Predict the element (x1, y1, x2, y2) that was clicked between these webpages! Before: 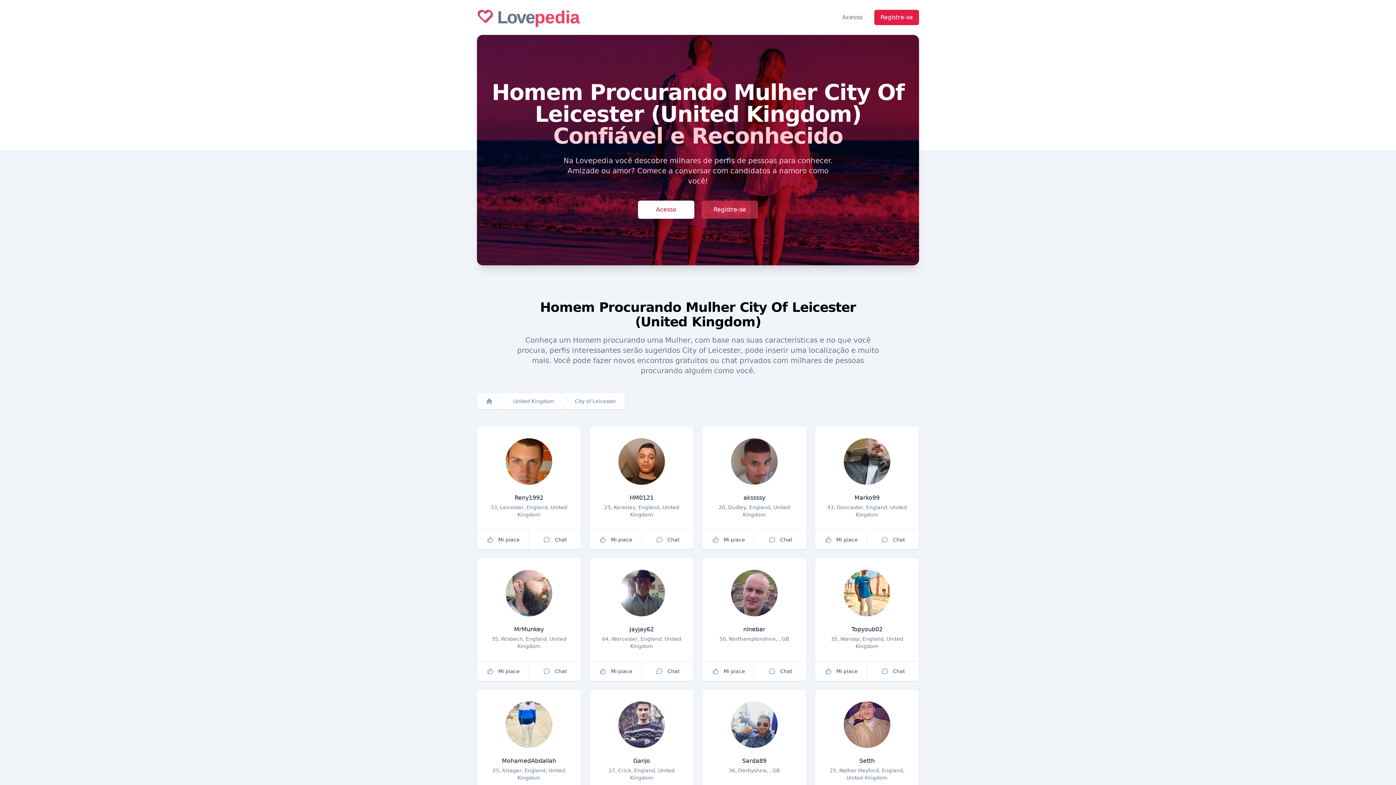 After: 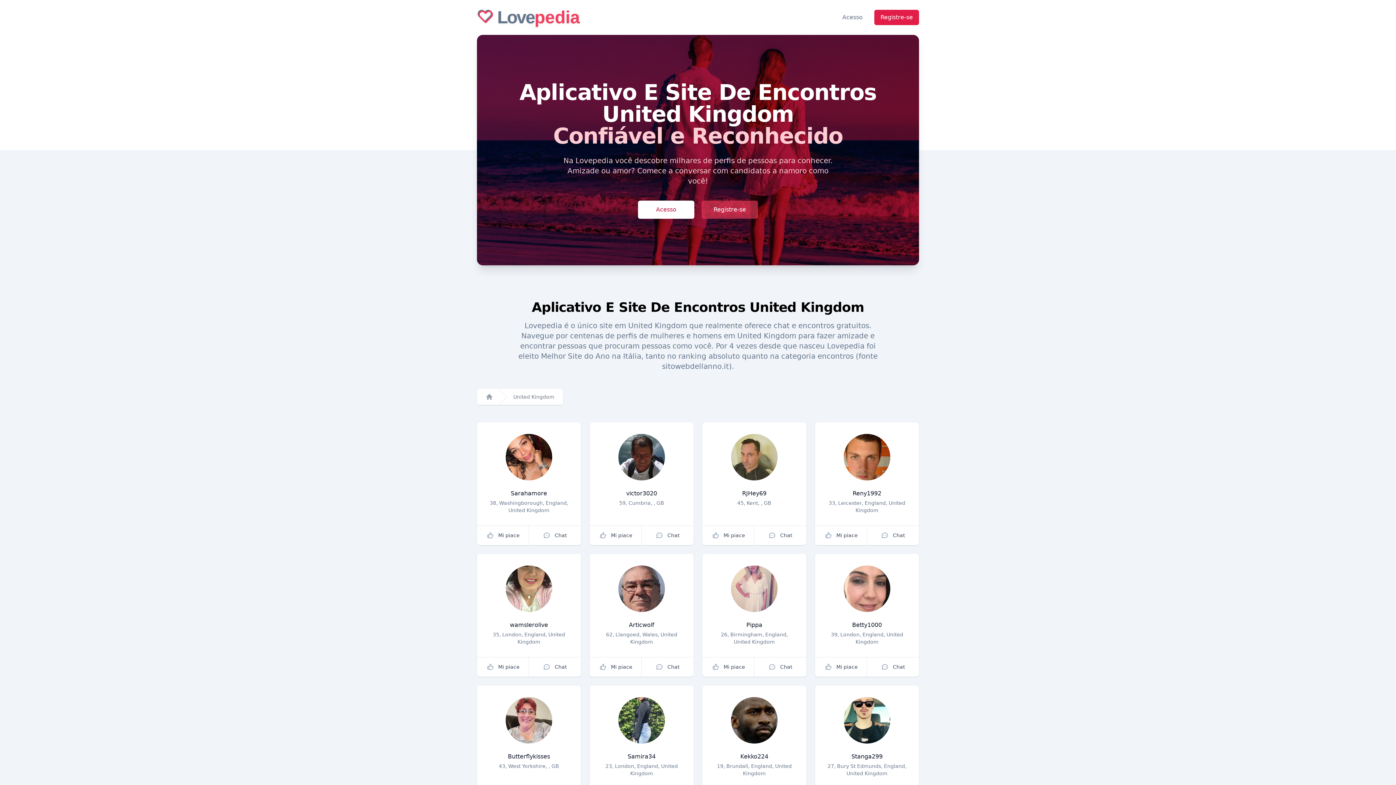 Action: bbox: (513, 397, 554, 405) label: United Kingdom